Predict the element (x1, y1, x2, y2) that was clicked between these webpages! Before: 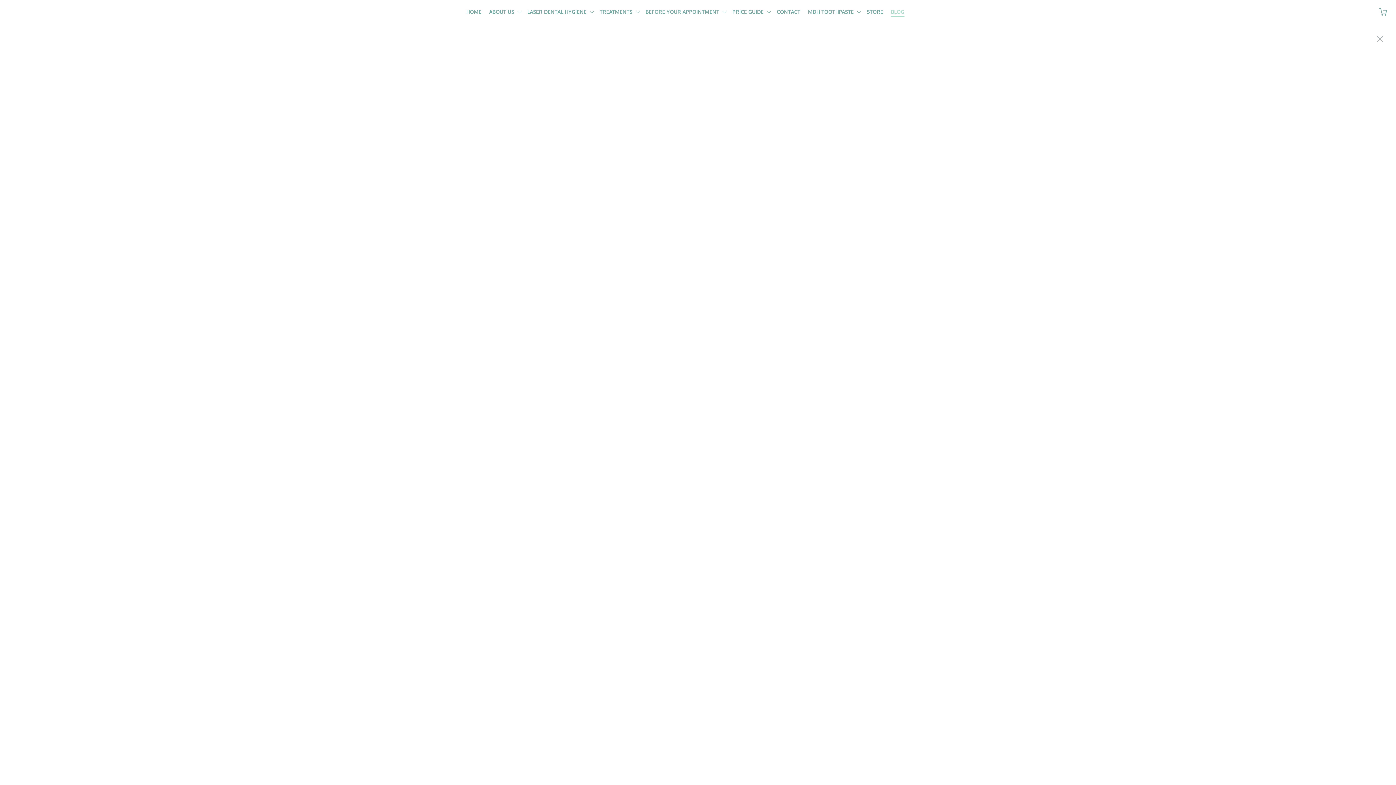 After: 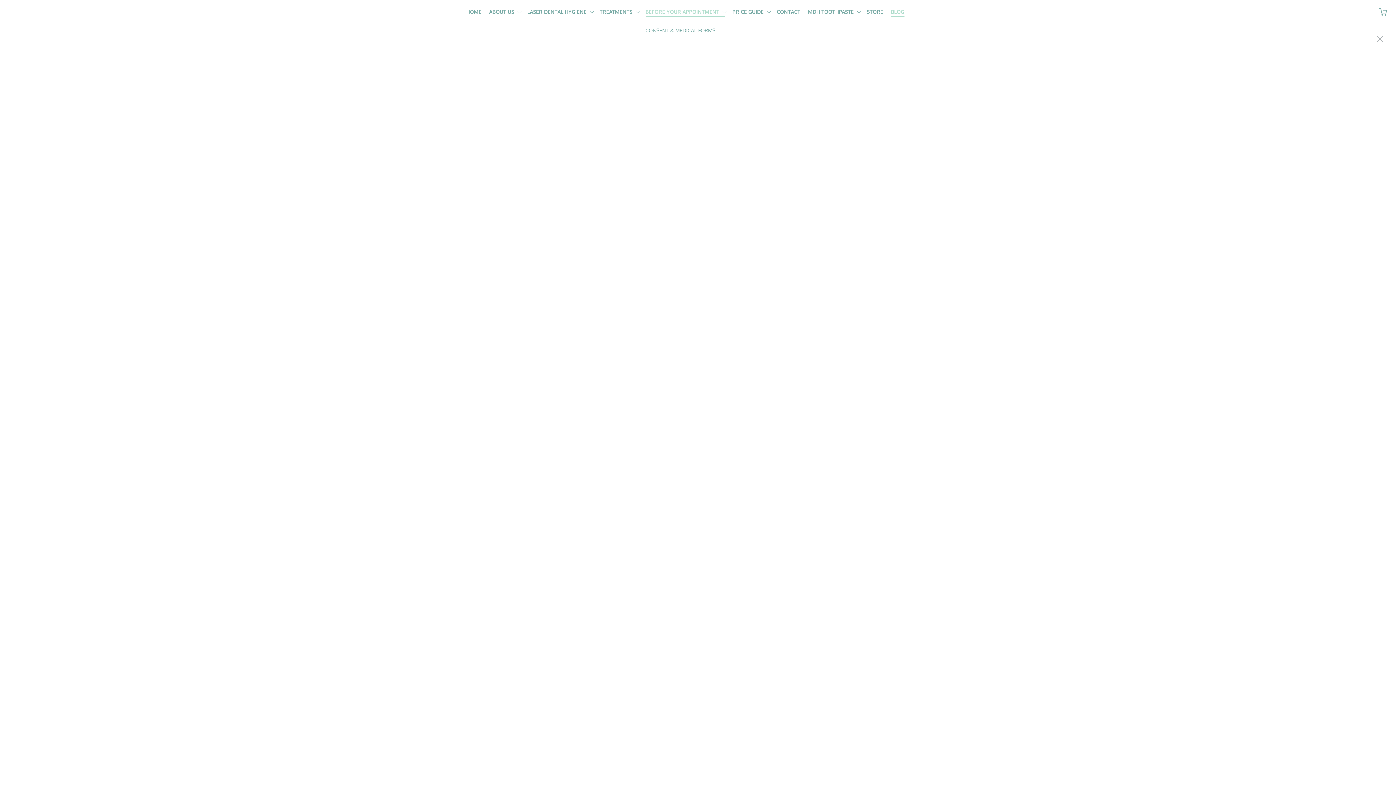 Action: bbox: (643, 6, 726, 16) label: BEFORE YOUR APPOINTMENT